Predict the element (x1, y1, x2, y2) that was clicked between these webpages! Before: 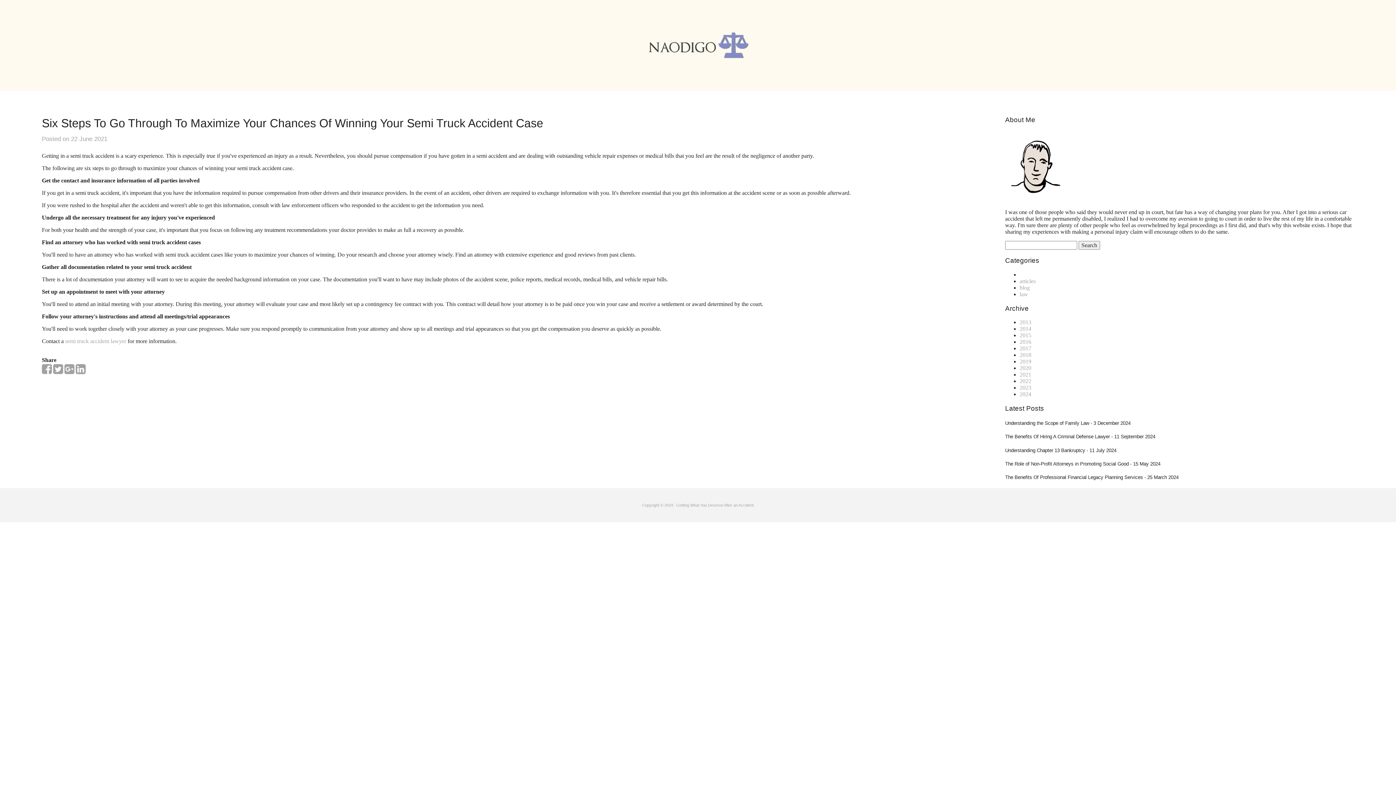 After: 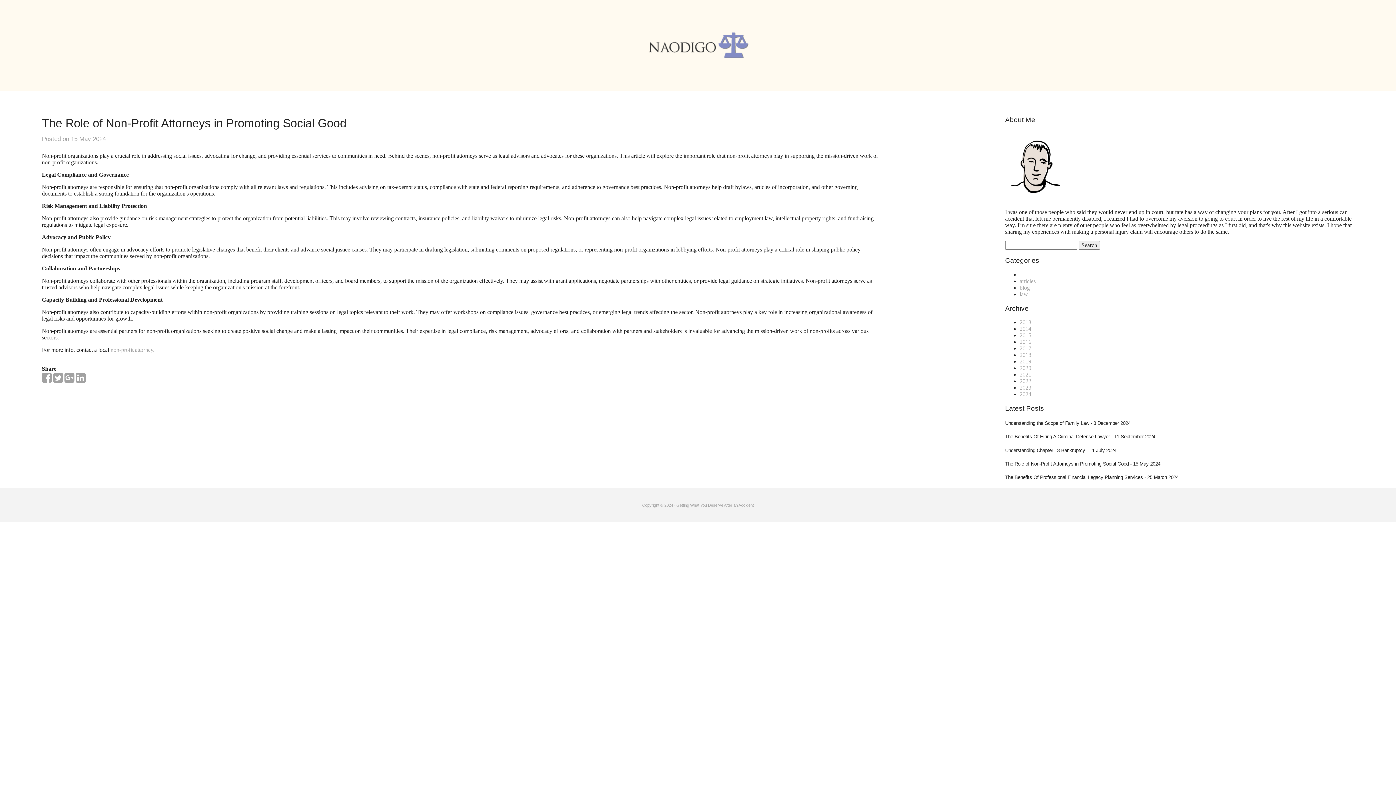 Action: label: The Role of Non-Profit Attorneys in Promoting Social Good bbox: (1005, 461, 1129, 466)